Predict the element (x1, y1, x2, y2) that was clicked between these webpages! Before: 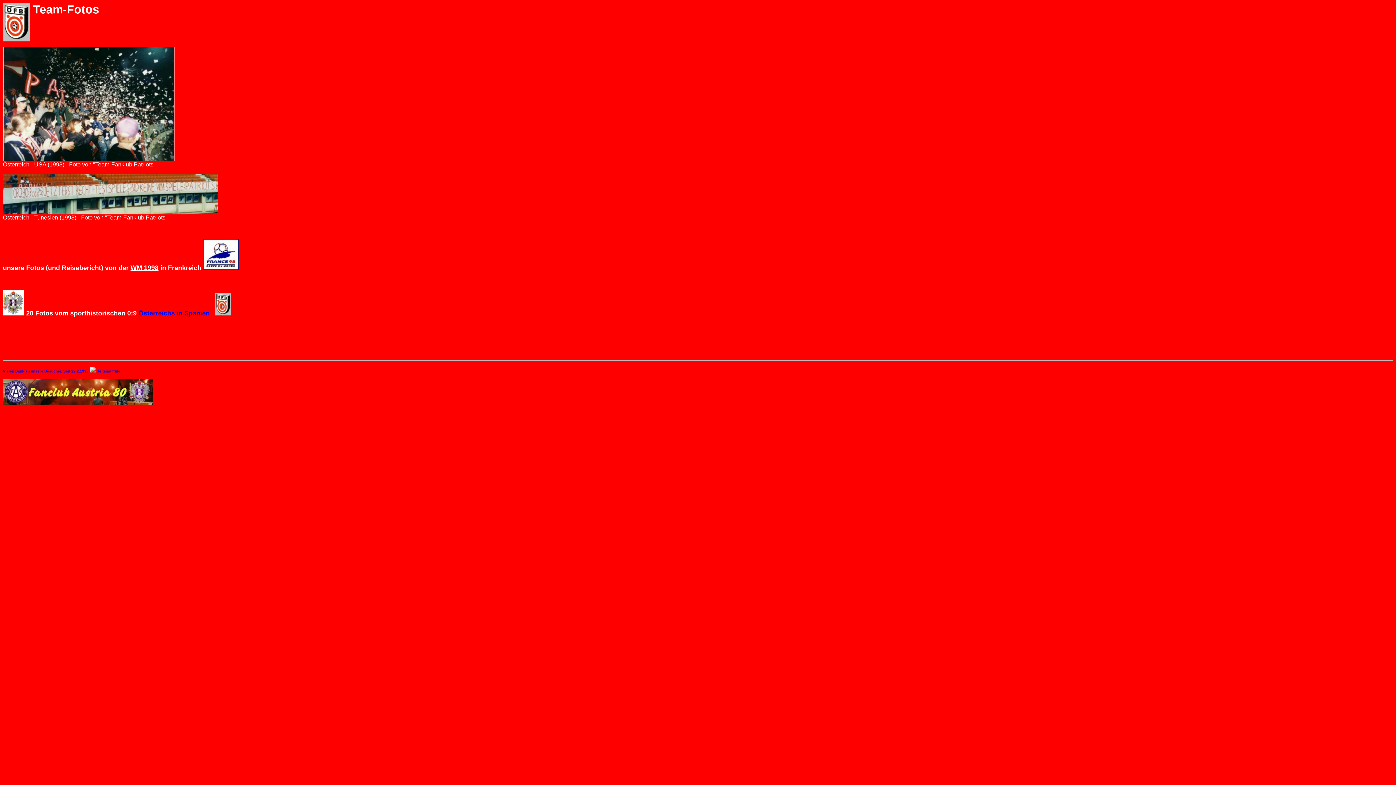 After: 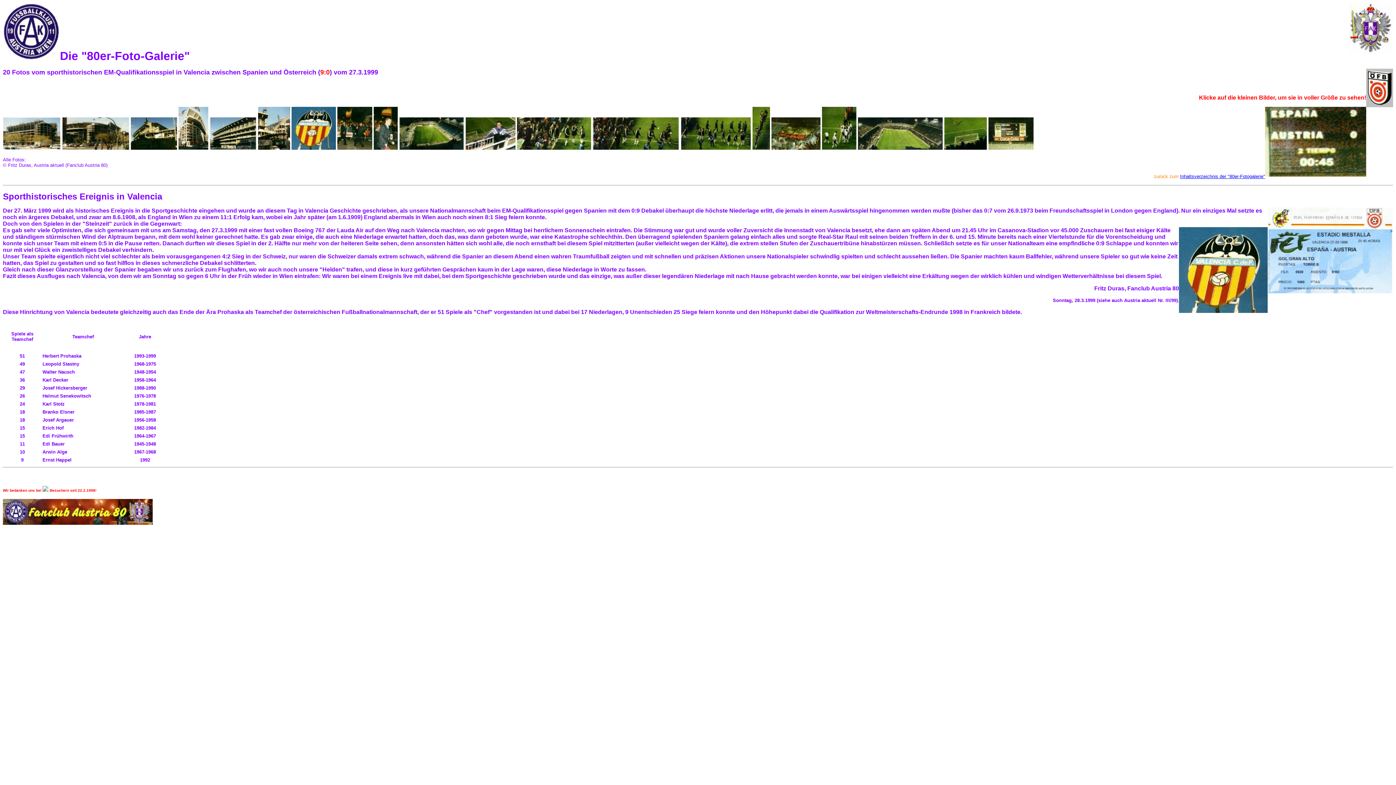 Action: label: Österreichs in Spanien bbox: (138, 310, 209, 316)